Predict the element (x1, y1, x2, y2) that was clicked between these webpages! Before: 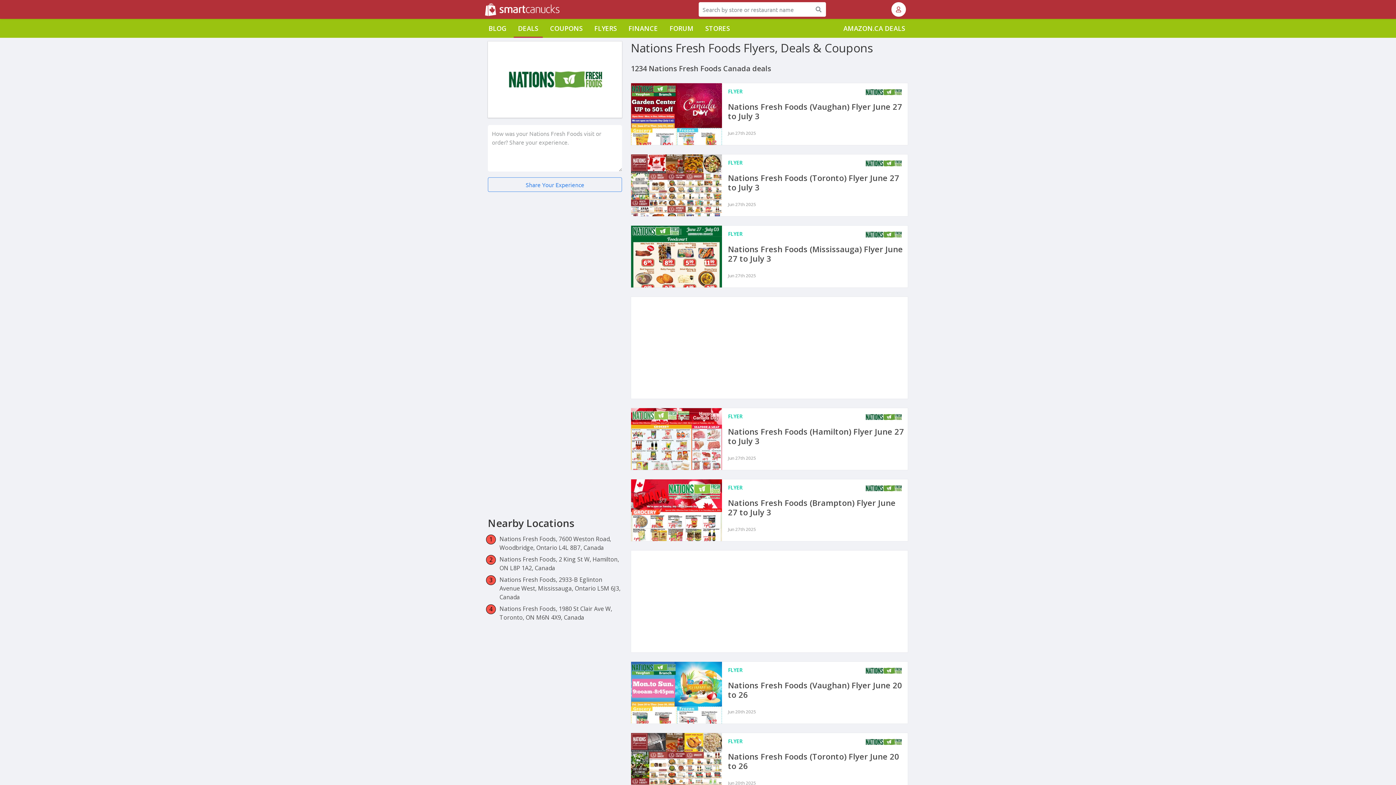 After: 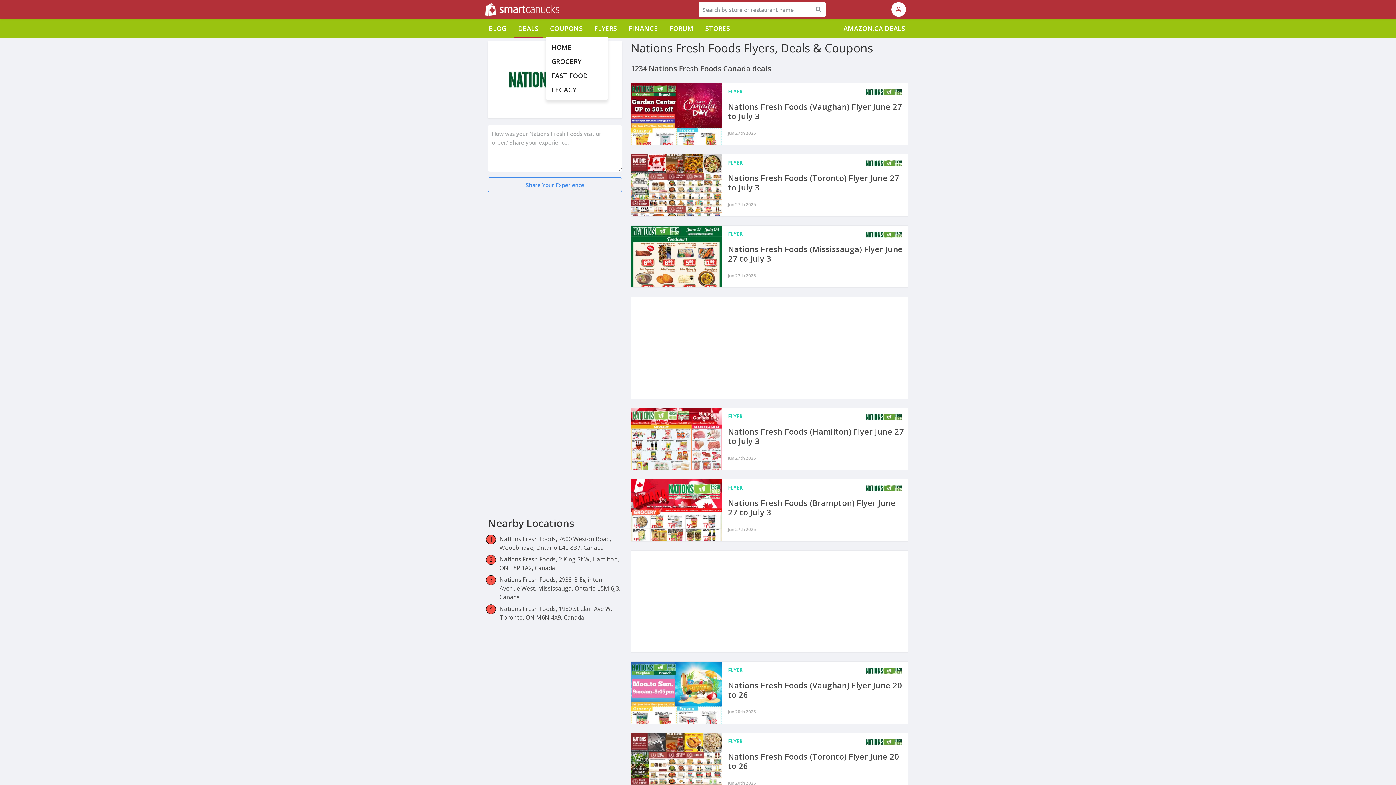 Action: bbox: (550, 23, 582, 33) label: COUPONS